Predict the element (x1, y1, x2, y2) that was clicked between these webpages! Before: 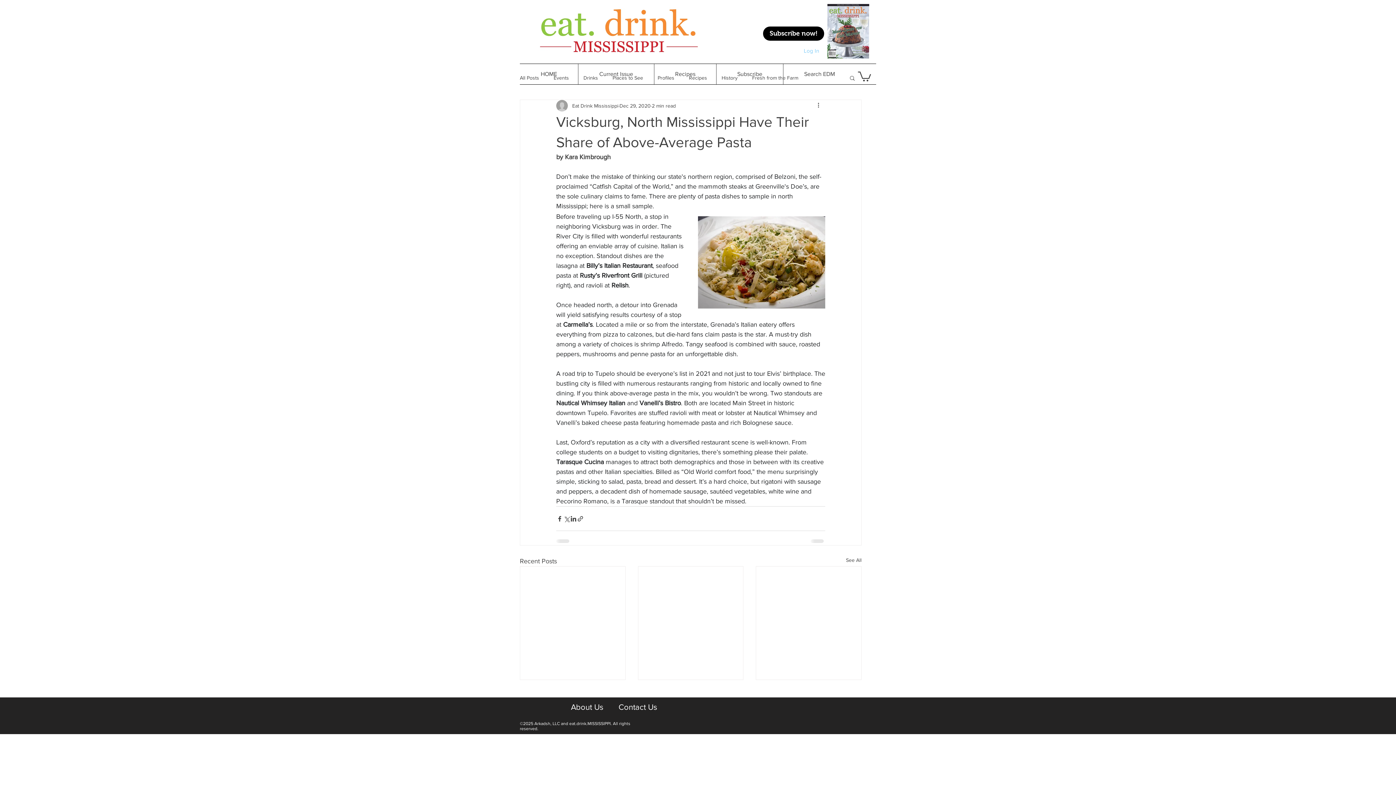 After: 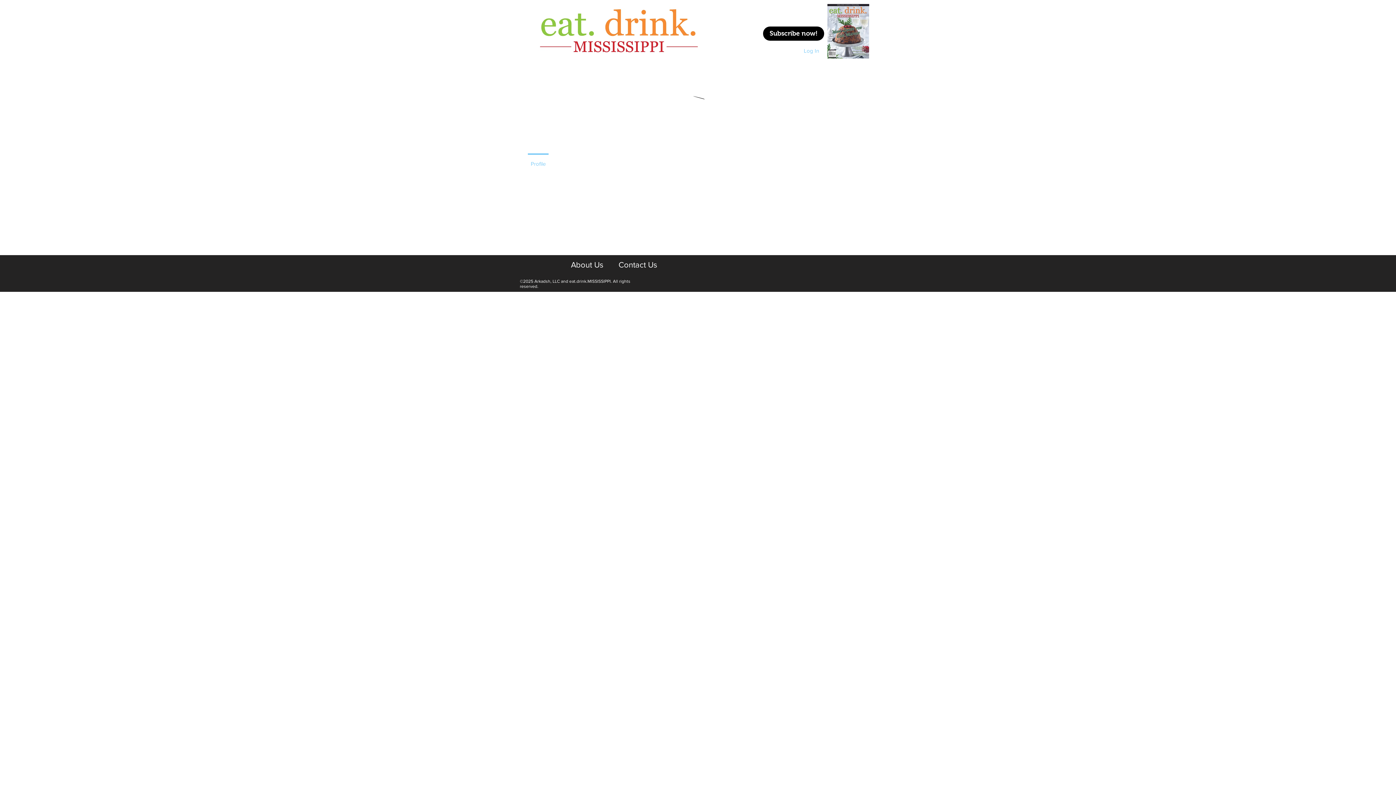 Action: label: Eat Drink Mississippi bbox: (572, 102, 618, 109)